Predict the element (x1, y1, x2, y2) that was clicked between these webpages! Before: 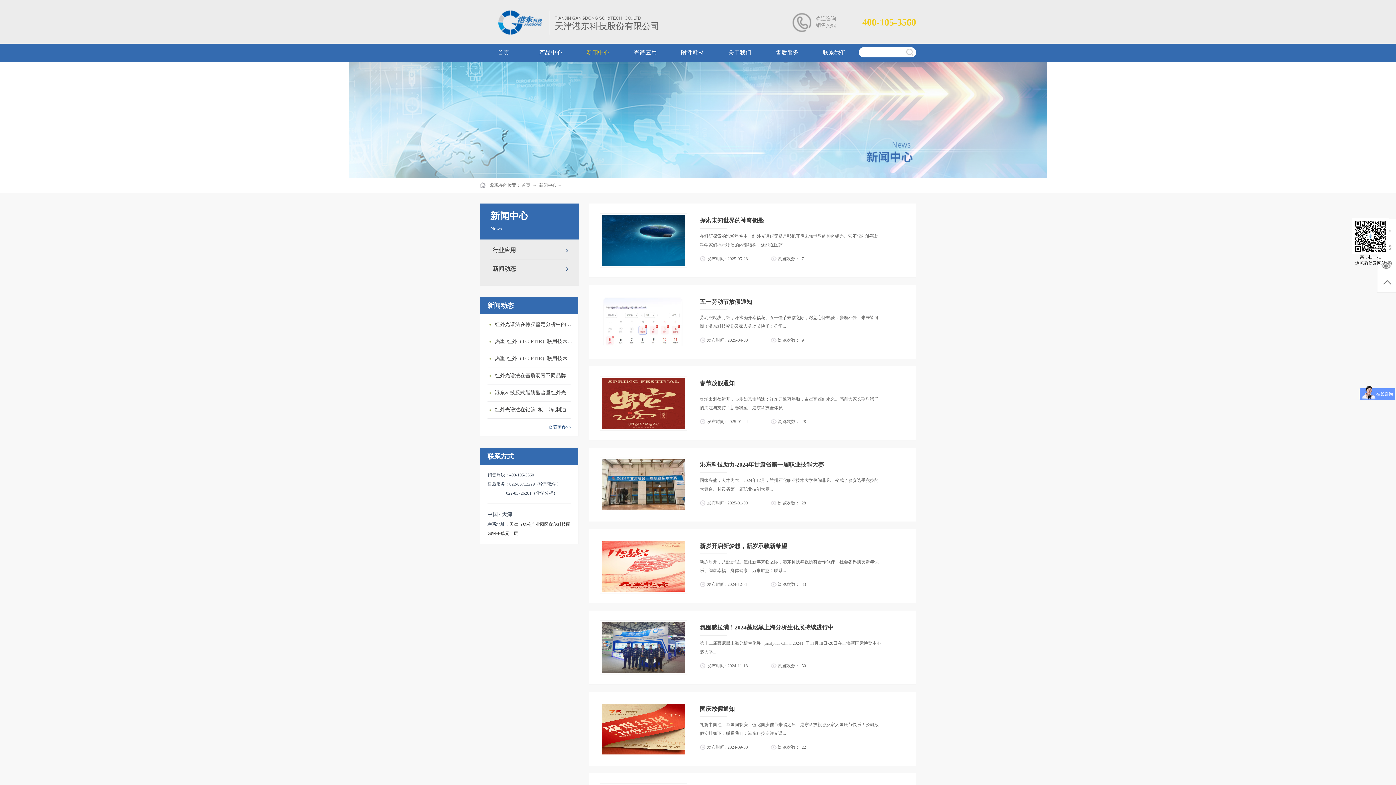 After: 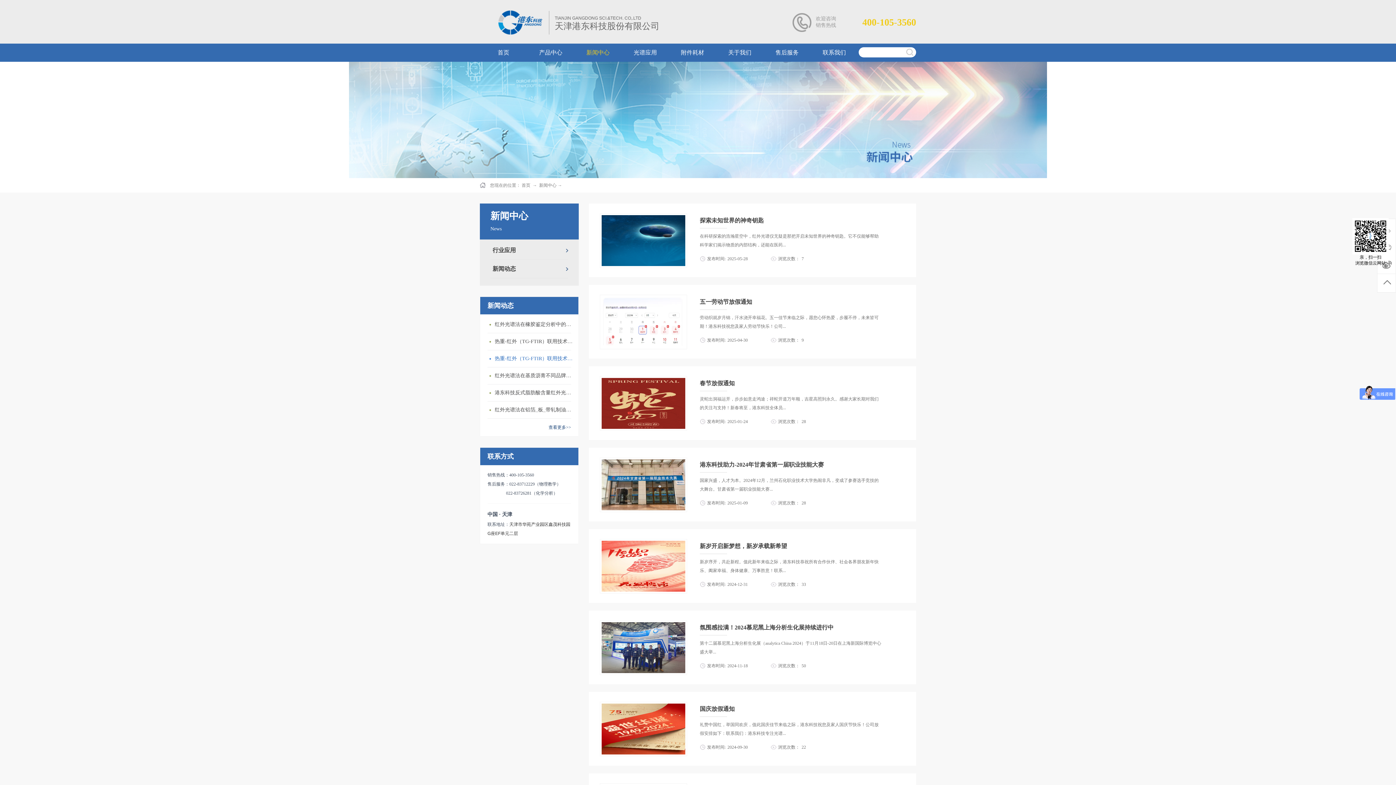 Action: label: 热重-红外（TG-FTIR）联用技术在PA66热解研究上的应用 bbox: (491, 350, 574, 367)